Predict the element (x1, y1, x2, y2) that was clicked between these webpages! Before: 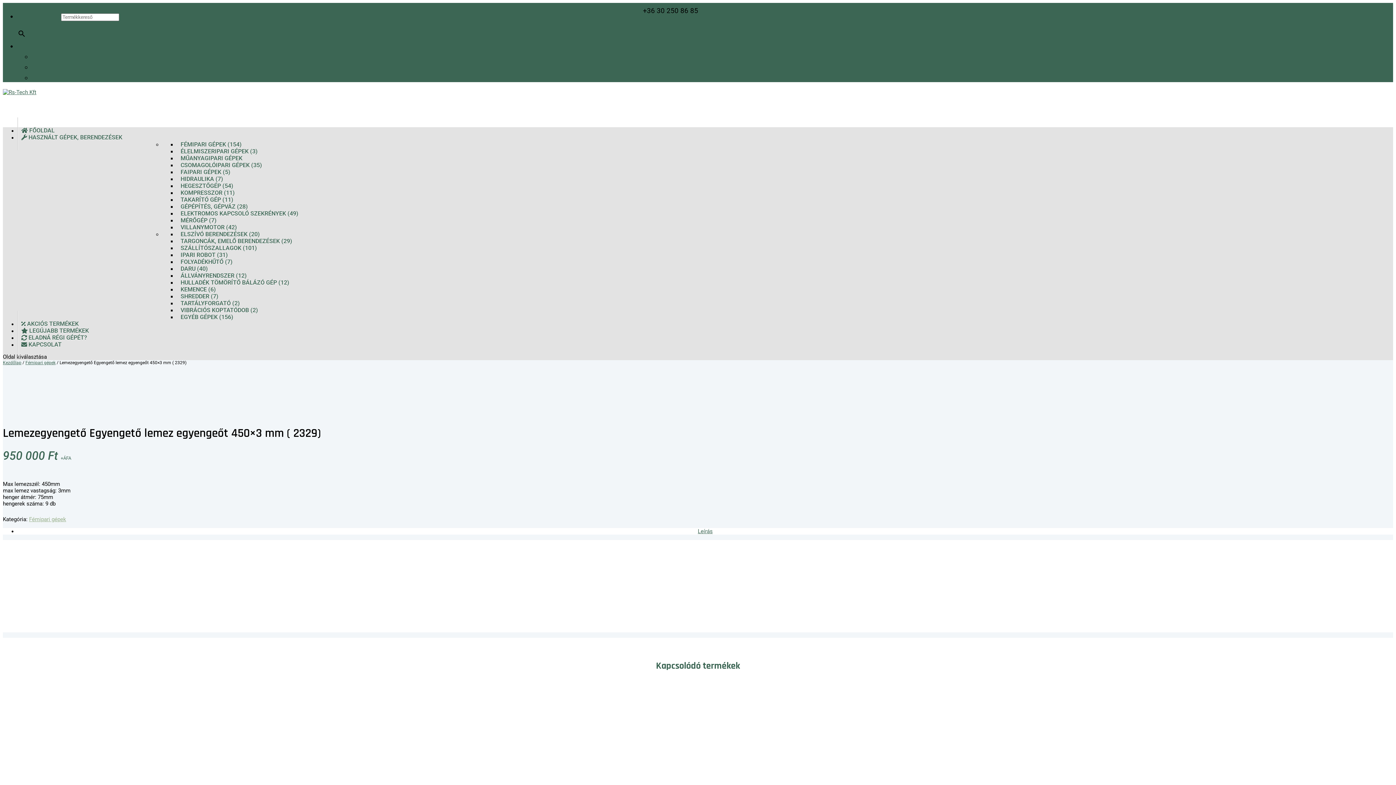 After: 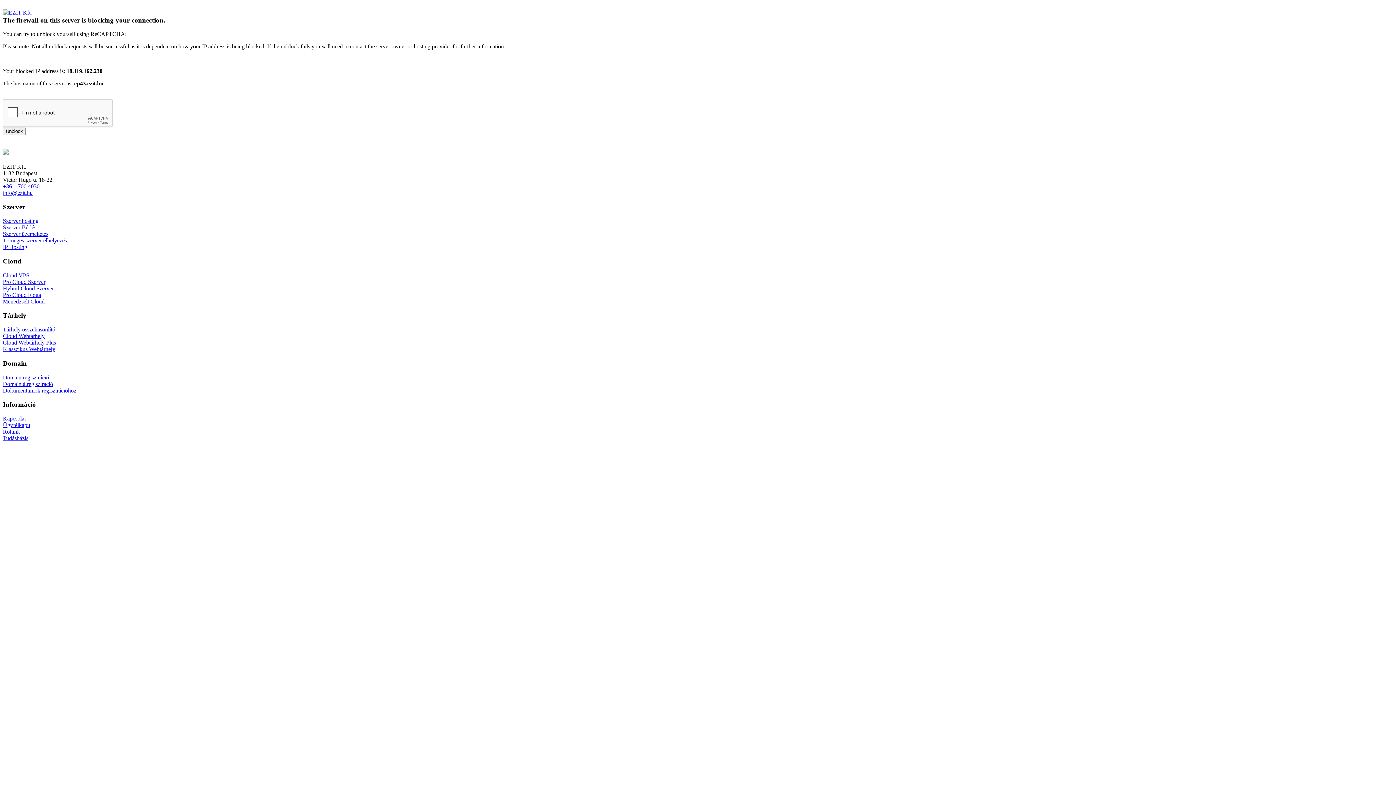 Action: label: ÉLELMISZERIPARI GÉPEK (3) bbox: (176, 147, 261, 154)